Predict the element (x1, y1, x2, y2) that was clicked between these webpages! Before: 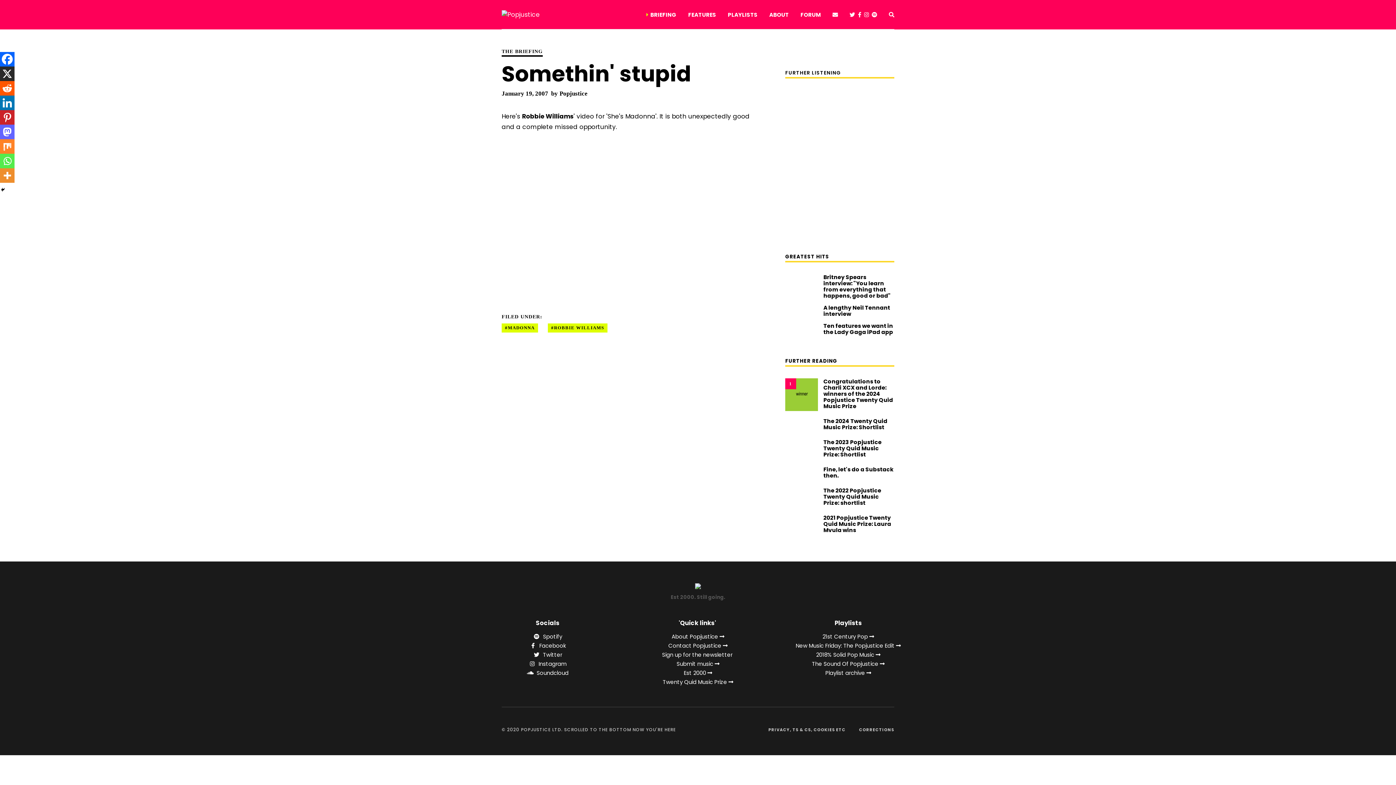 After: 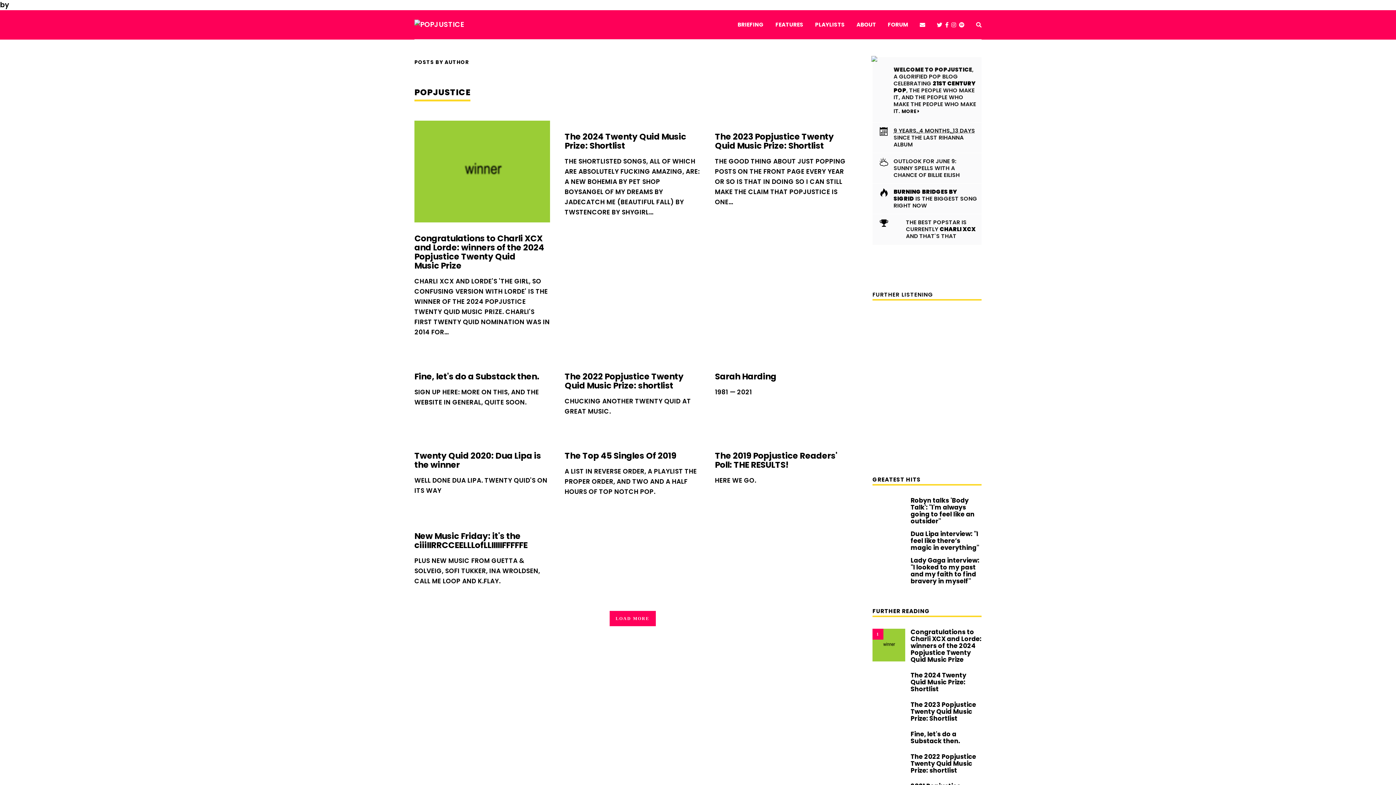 Action: label: Popjustice bbox: (559, 90, 587, 97)